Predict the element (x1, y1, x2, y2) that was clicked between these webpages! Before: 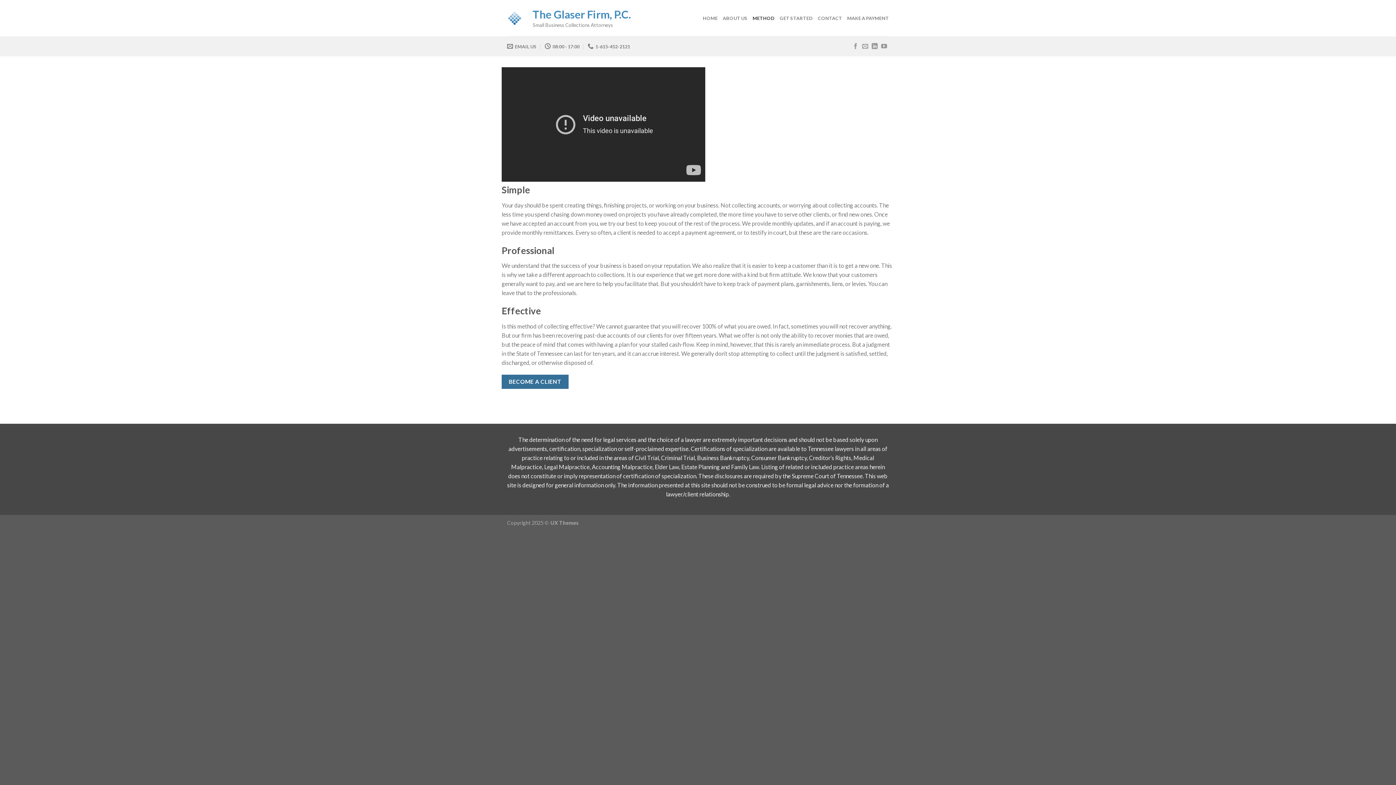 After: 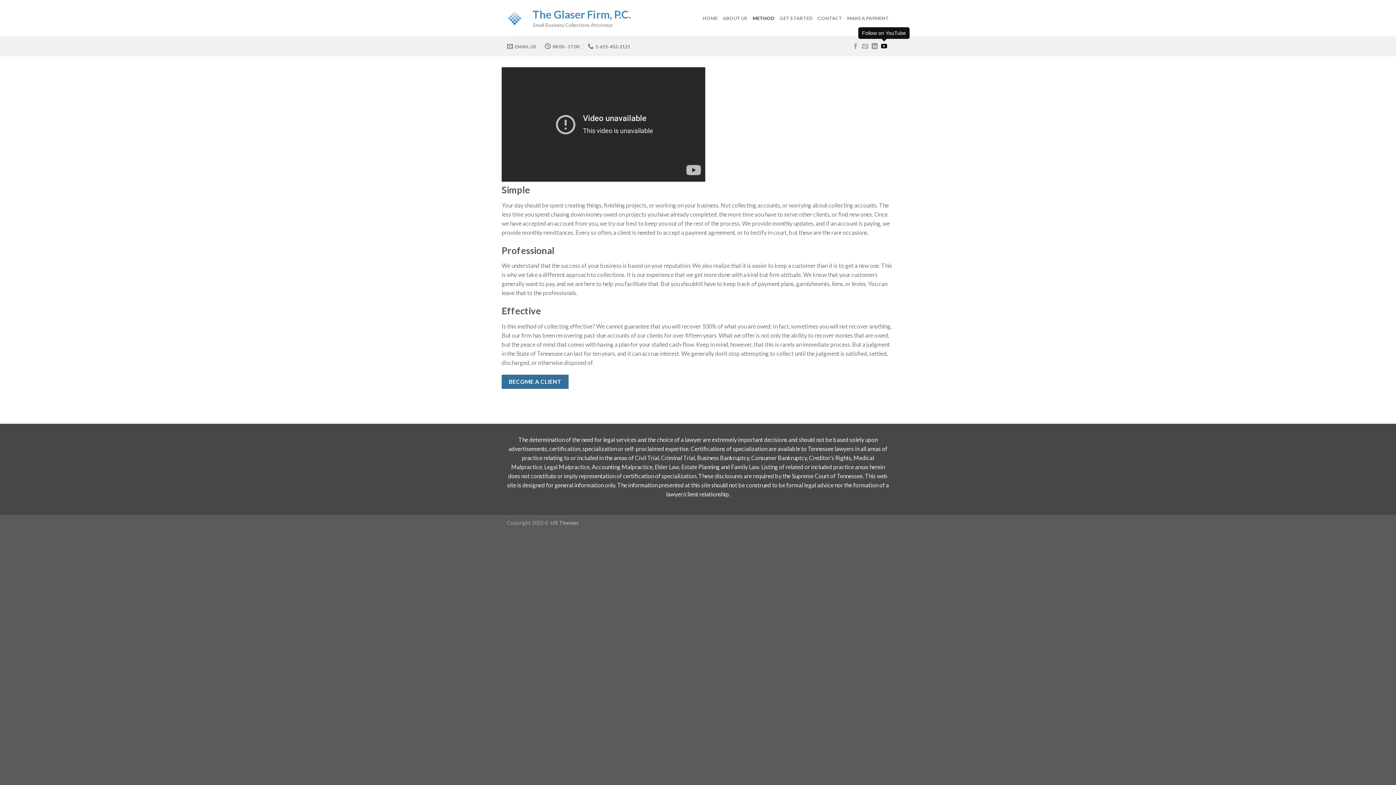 Action: bbox: (881, 43, 887, 49)